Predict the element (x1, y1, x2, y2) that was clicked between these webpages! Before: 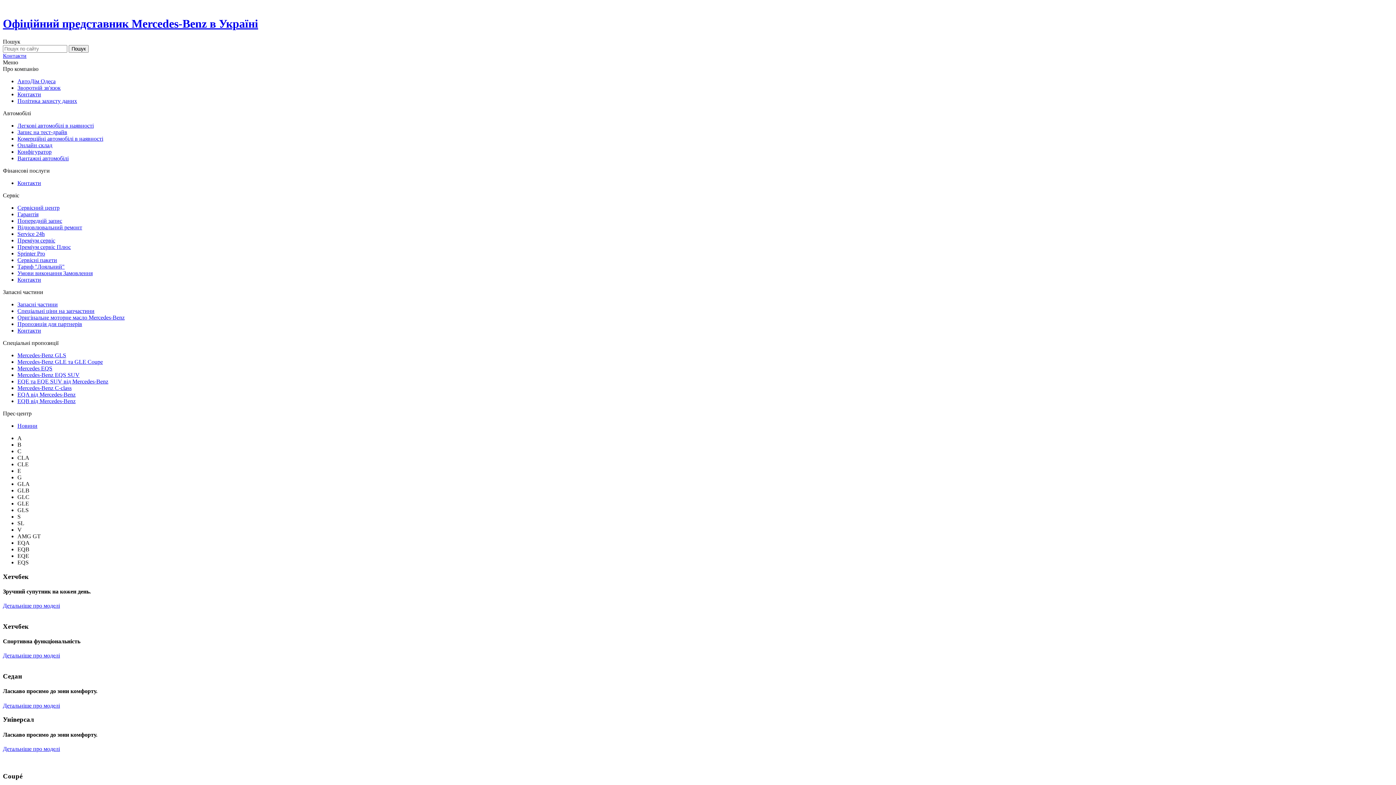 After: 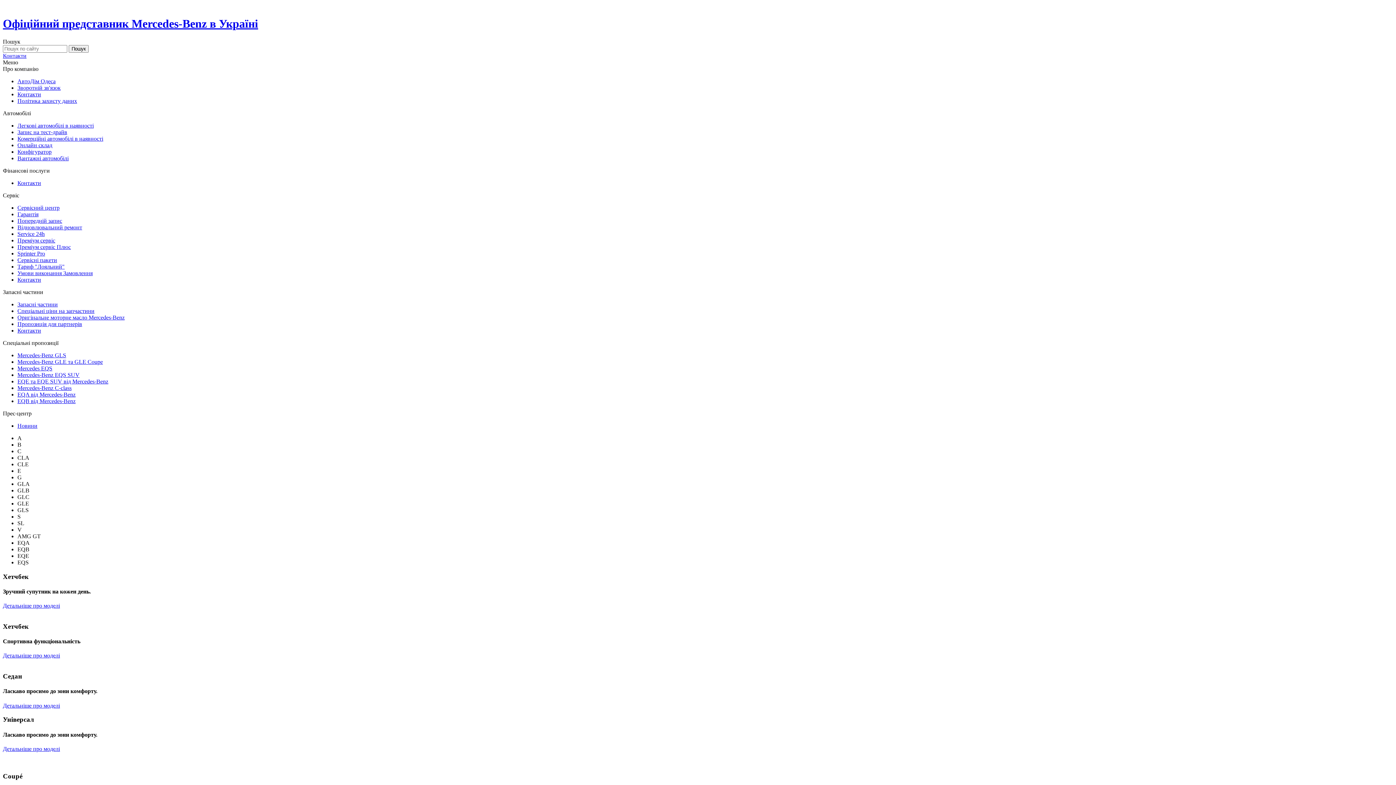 Action: bbox: (17, 91, 41, 97) label: Контакти